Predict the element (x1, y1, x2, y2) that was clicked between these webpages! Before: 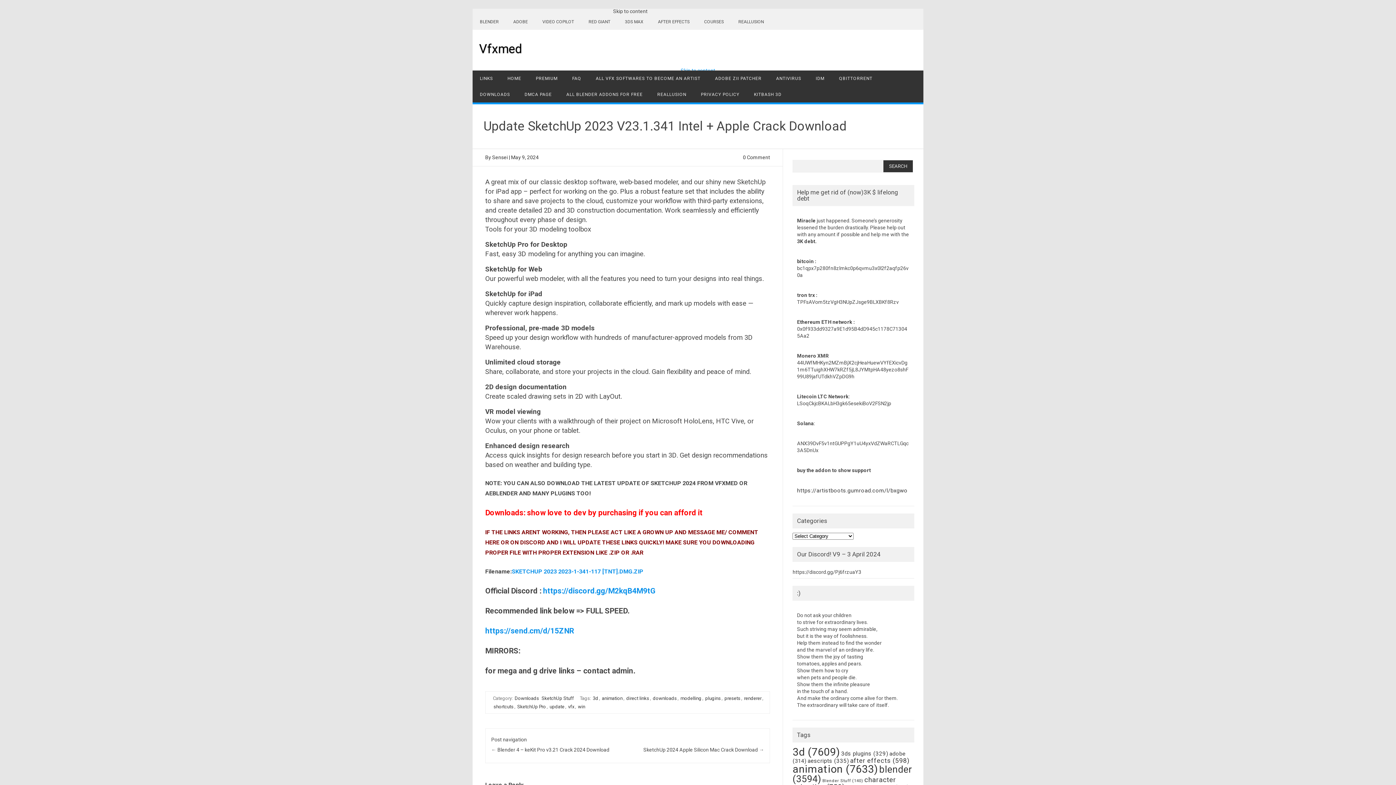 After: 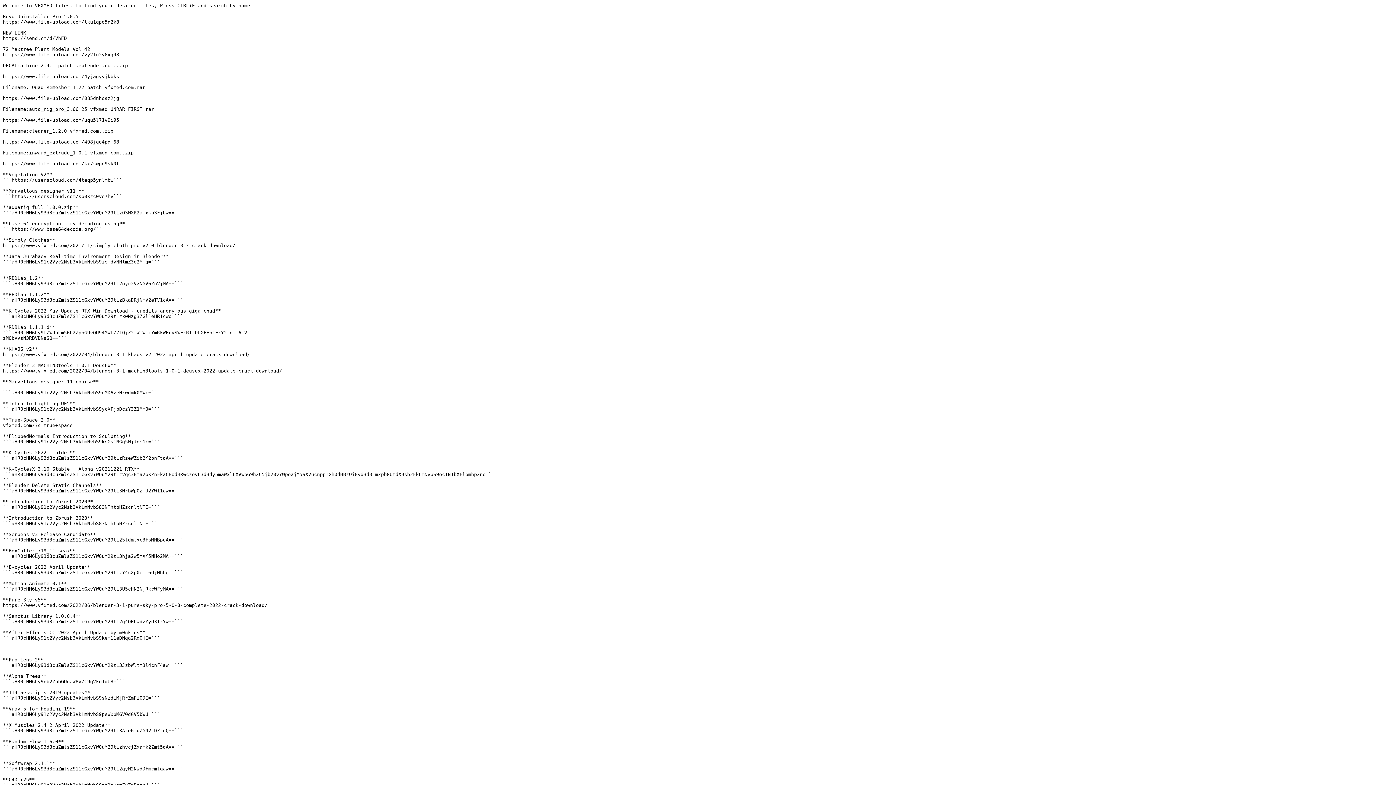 Action: label: LINKS bbox: (472, 70, 500, 86)